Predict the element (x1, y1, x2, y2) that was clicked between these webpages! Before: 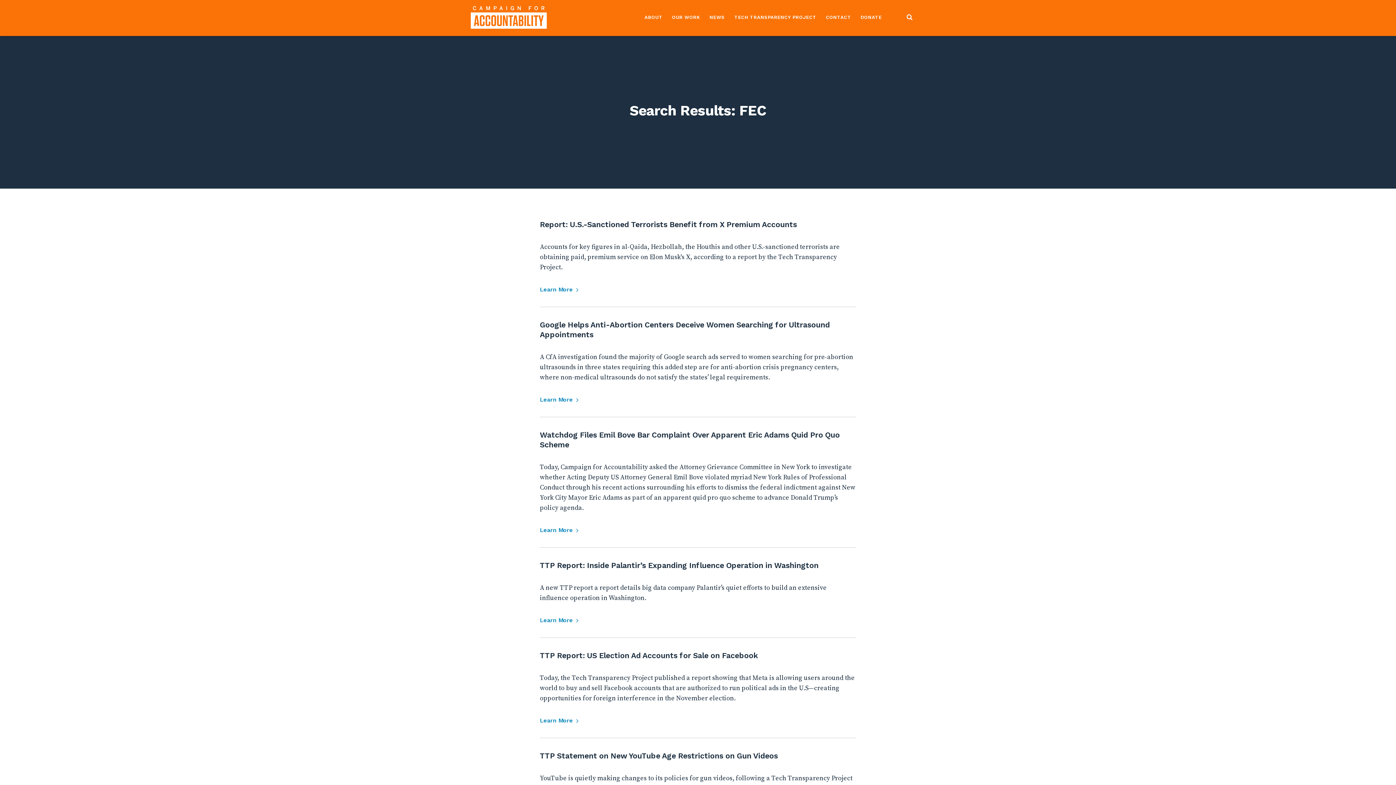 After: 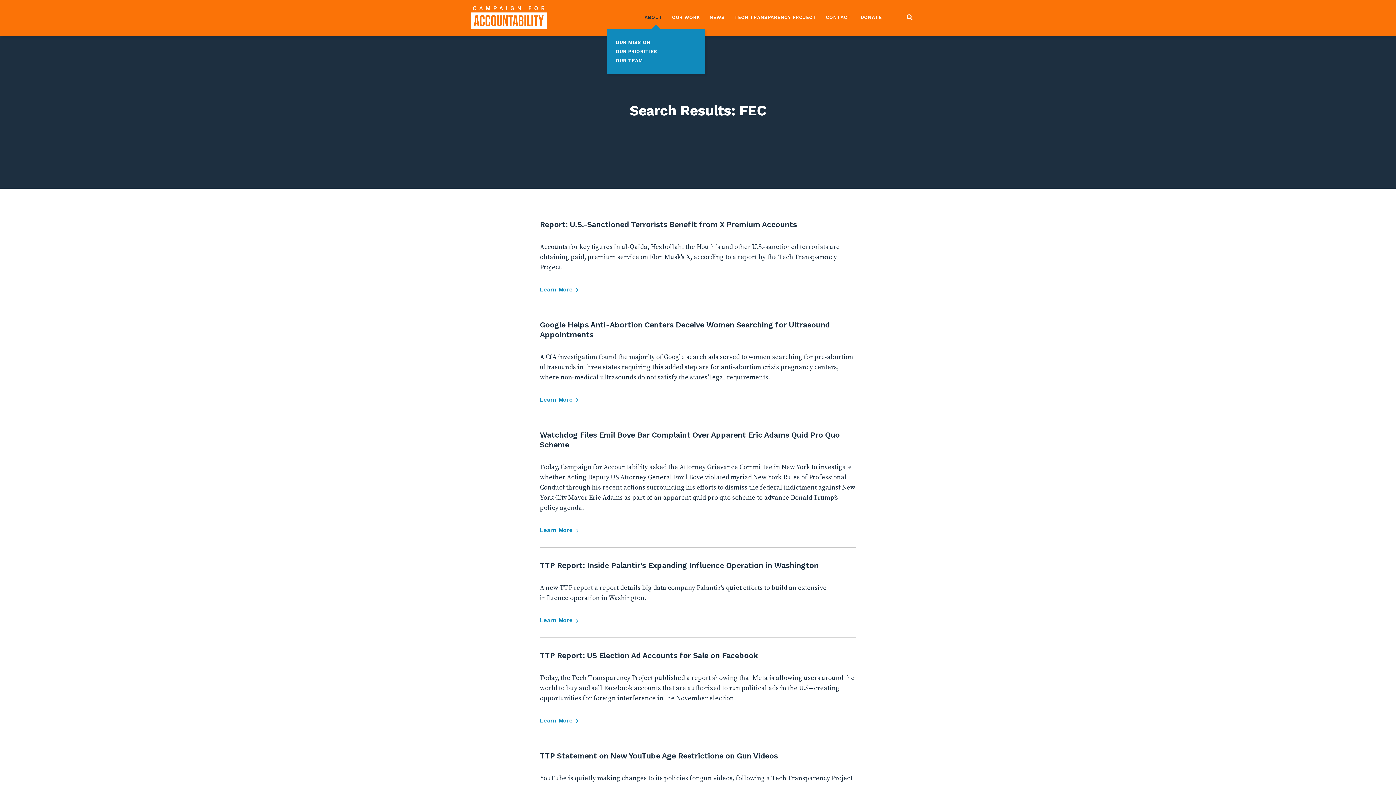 Action: bbox: (644, 14, 662, 20) label: ABOUT